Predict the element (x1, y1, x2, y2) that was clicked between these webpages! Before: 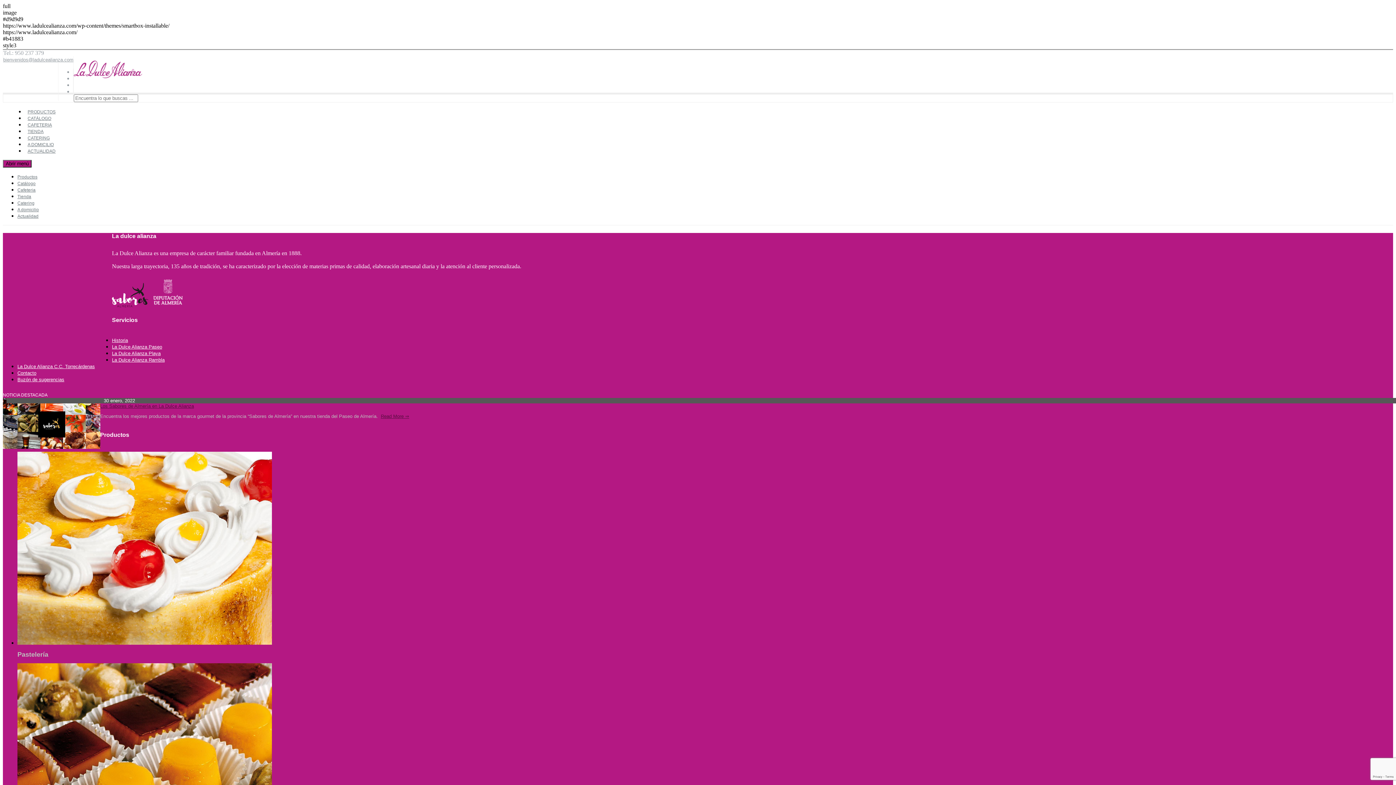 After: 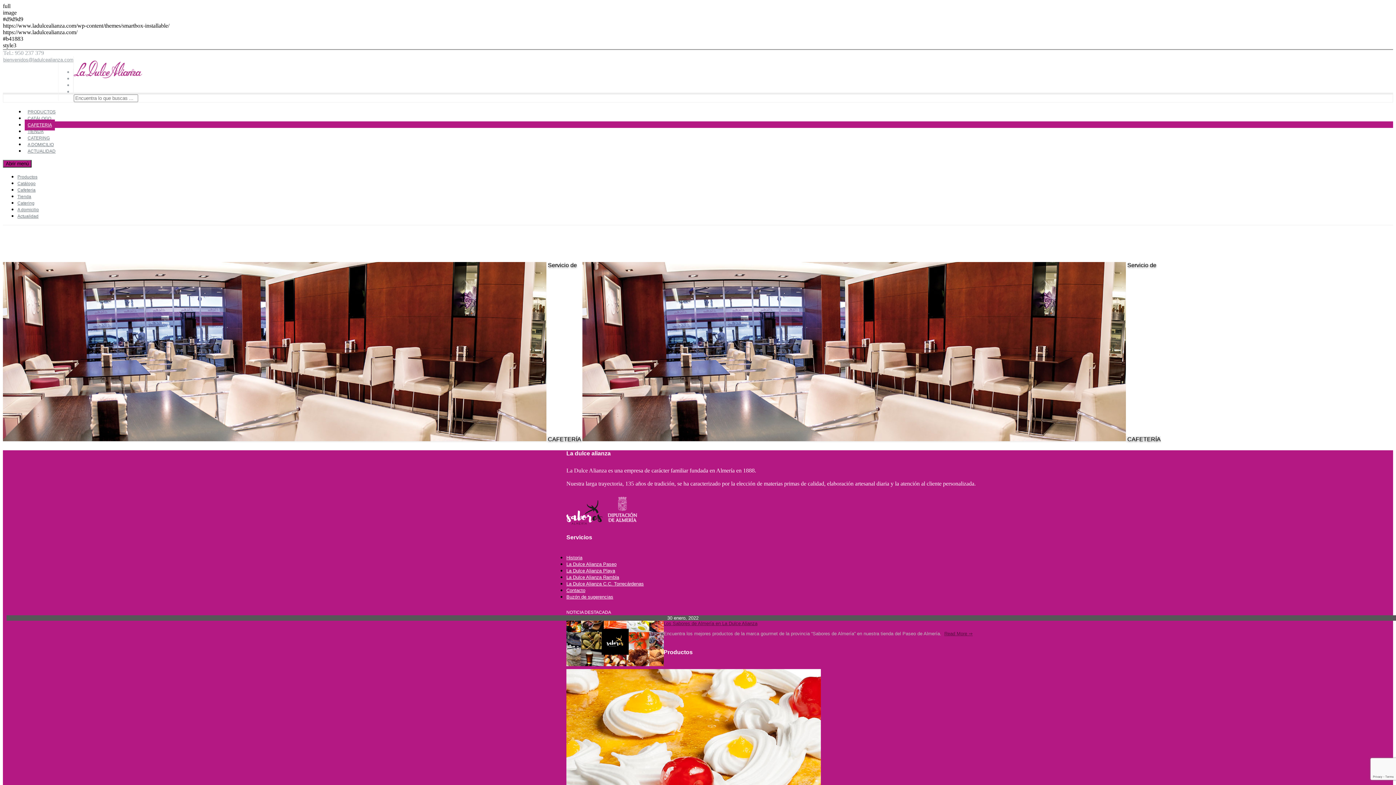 Action: label: CAFETERIA bbox: (24, 119, 54, 130)